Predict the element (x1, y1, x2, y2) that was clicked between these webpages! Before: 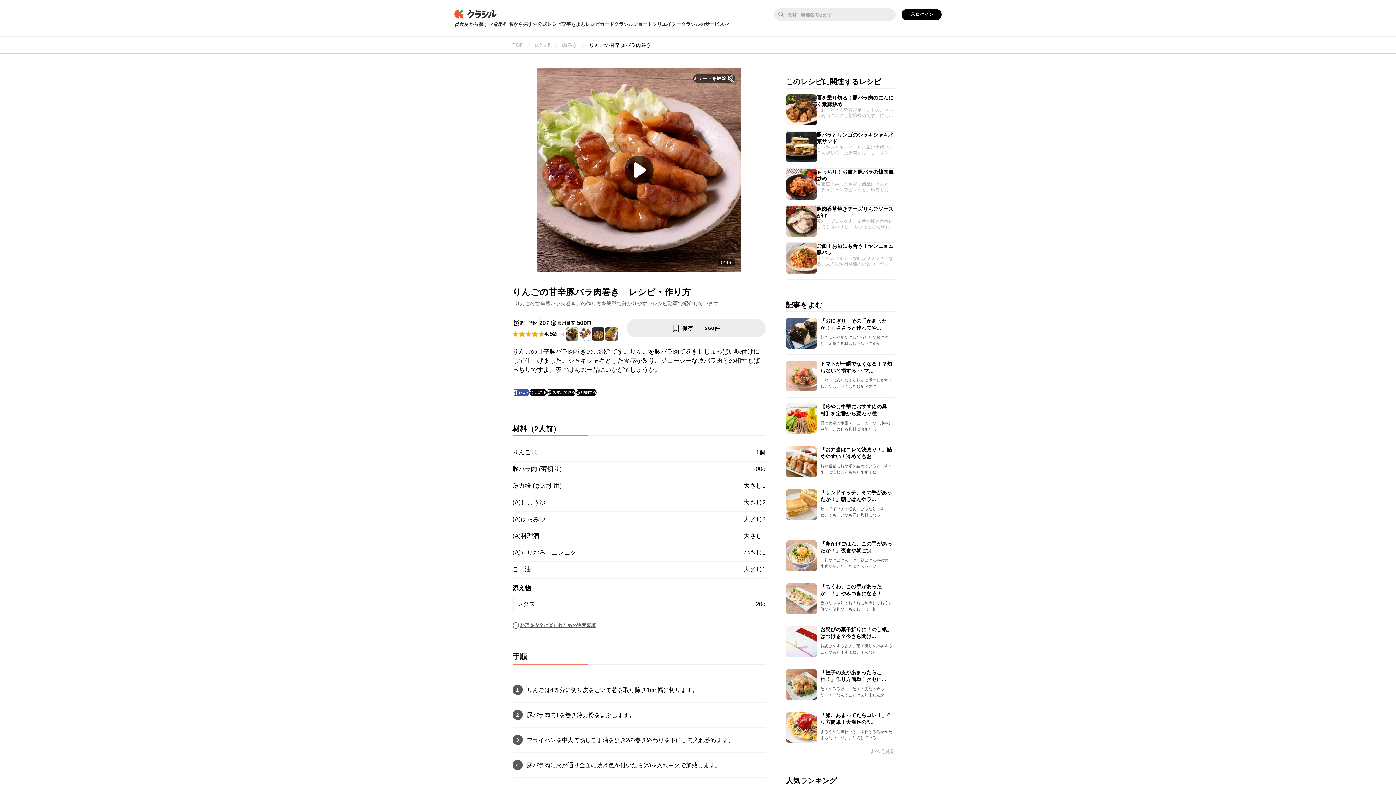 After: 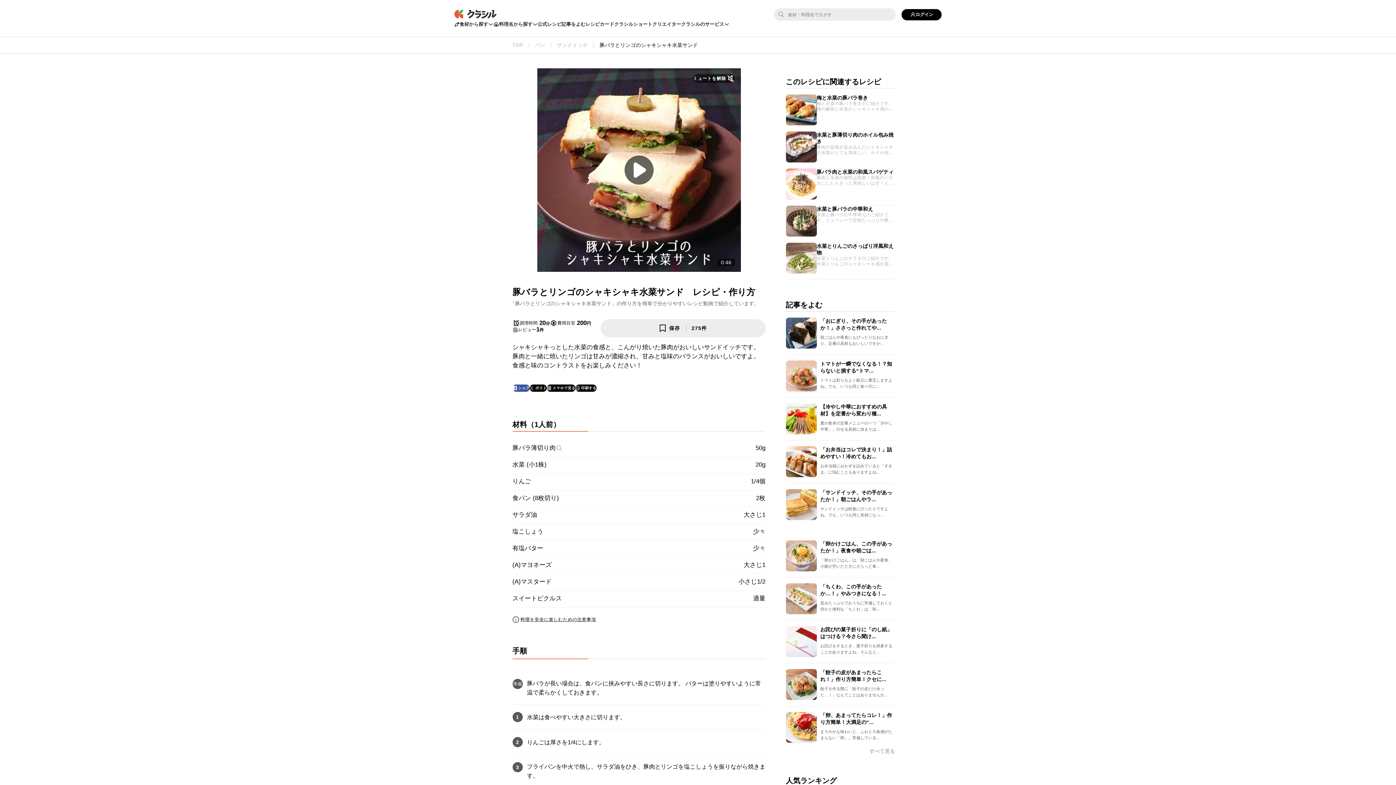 Action: label: 豚バラとリンゴのシャキシャキ水菜サンド
シャキシャキっとした水菜の食感と、こんがり焼いた豚肉がおいしいサンドイッチです。豚肉と一緒に焼いたリンゴは甘みが濃縮され、甘みと塩味のバランスがおいしいですよ。食感と味のコントラストをお楽しみください！ bbox: (786, 131, 895, 162)